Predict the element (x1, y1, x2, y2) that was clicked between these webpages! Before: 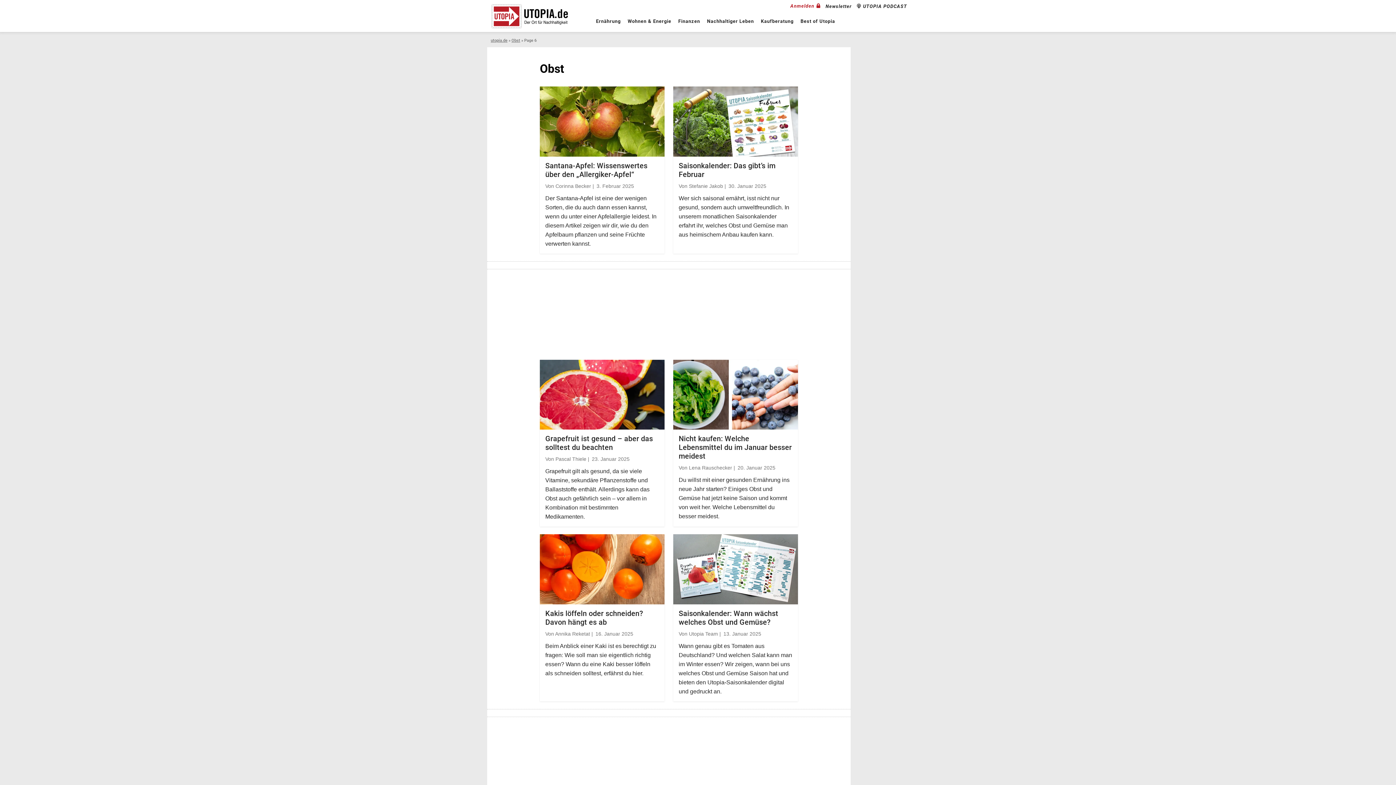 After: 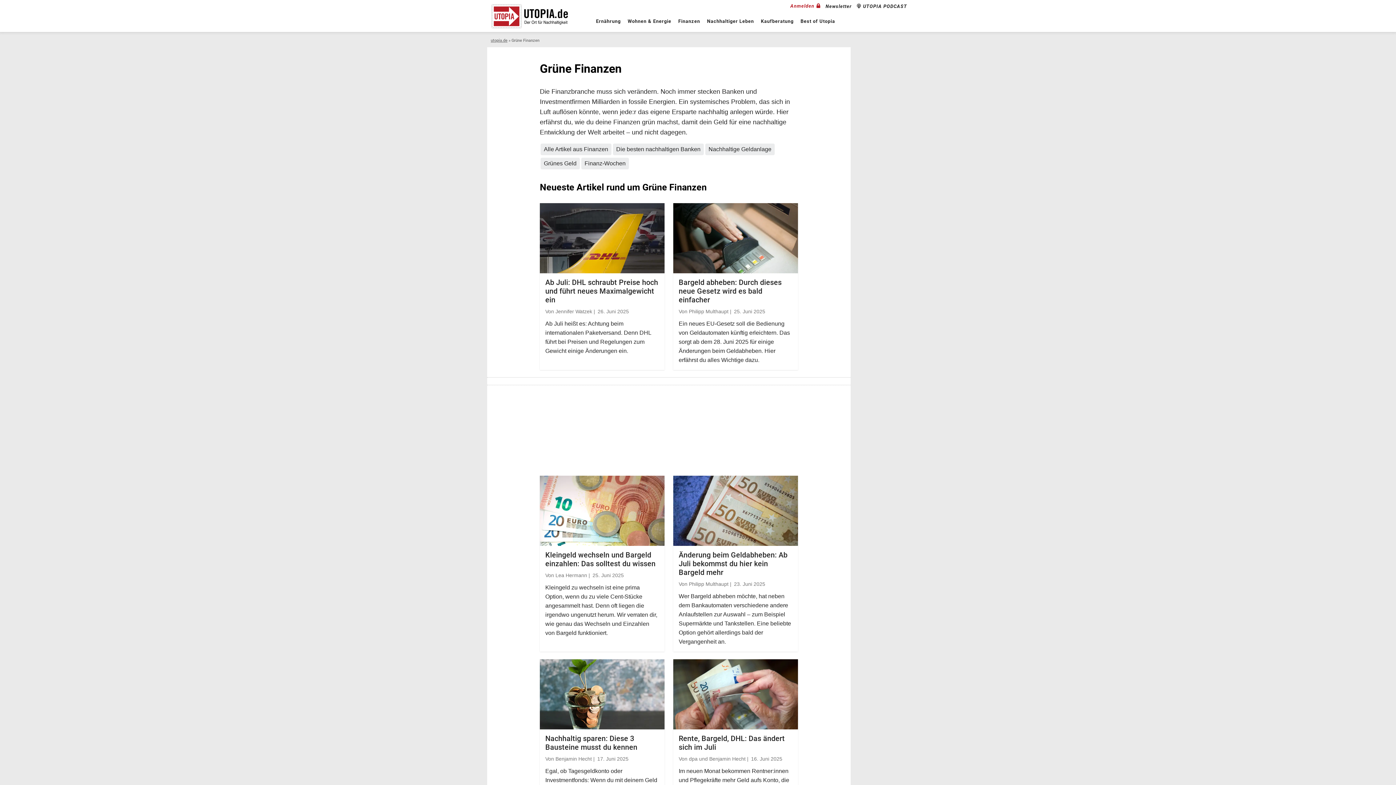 Action: bbox: (674, 12, 703, 30) label: Finanzen